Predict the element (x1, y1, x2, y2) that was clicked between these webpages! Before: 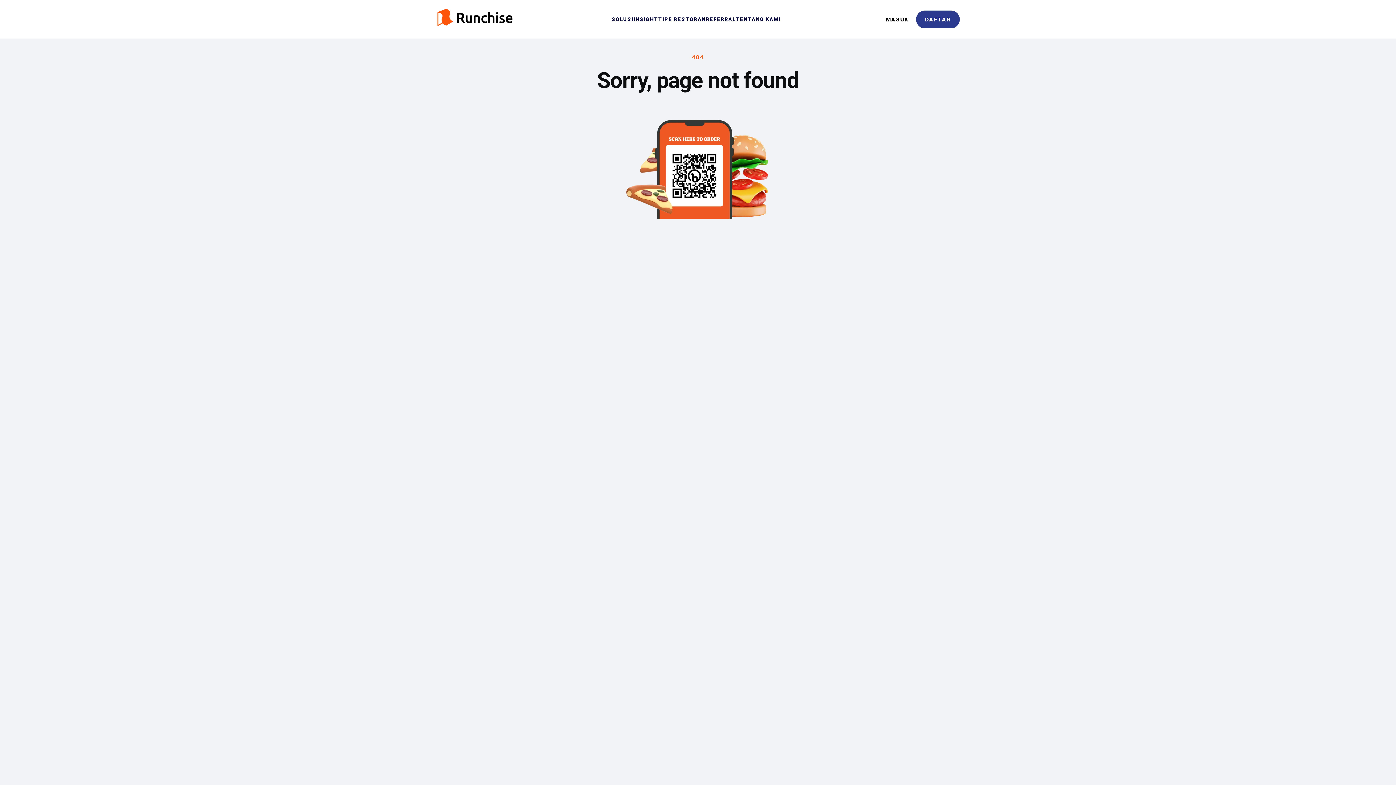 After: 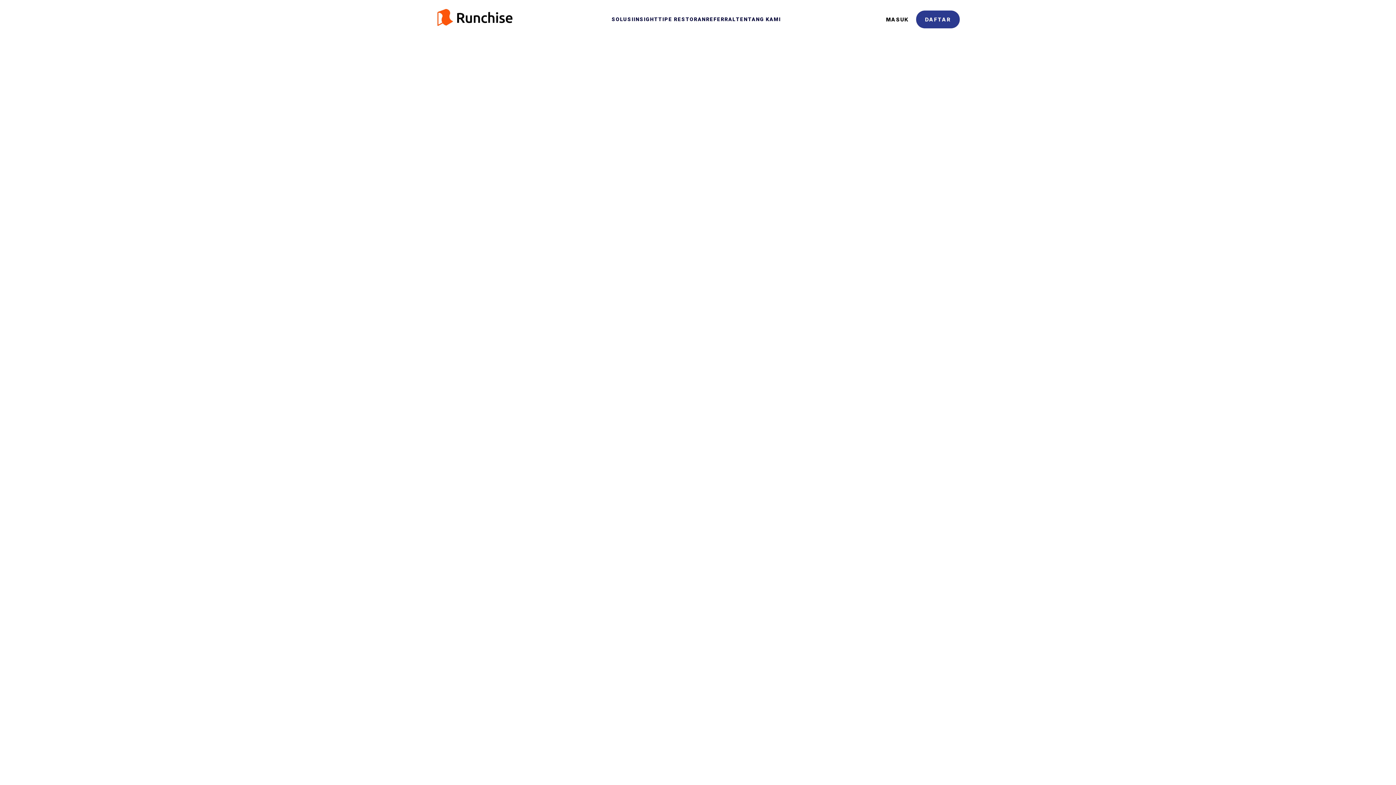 Action: bbox: (633, 10, 658, 28) label: INSIGHT